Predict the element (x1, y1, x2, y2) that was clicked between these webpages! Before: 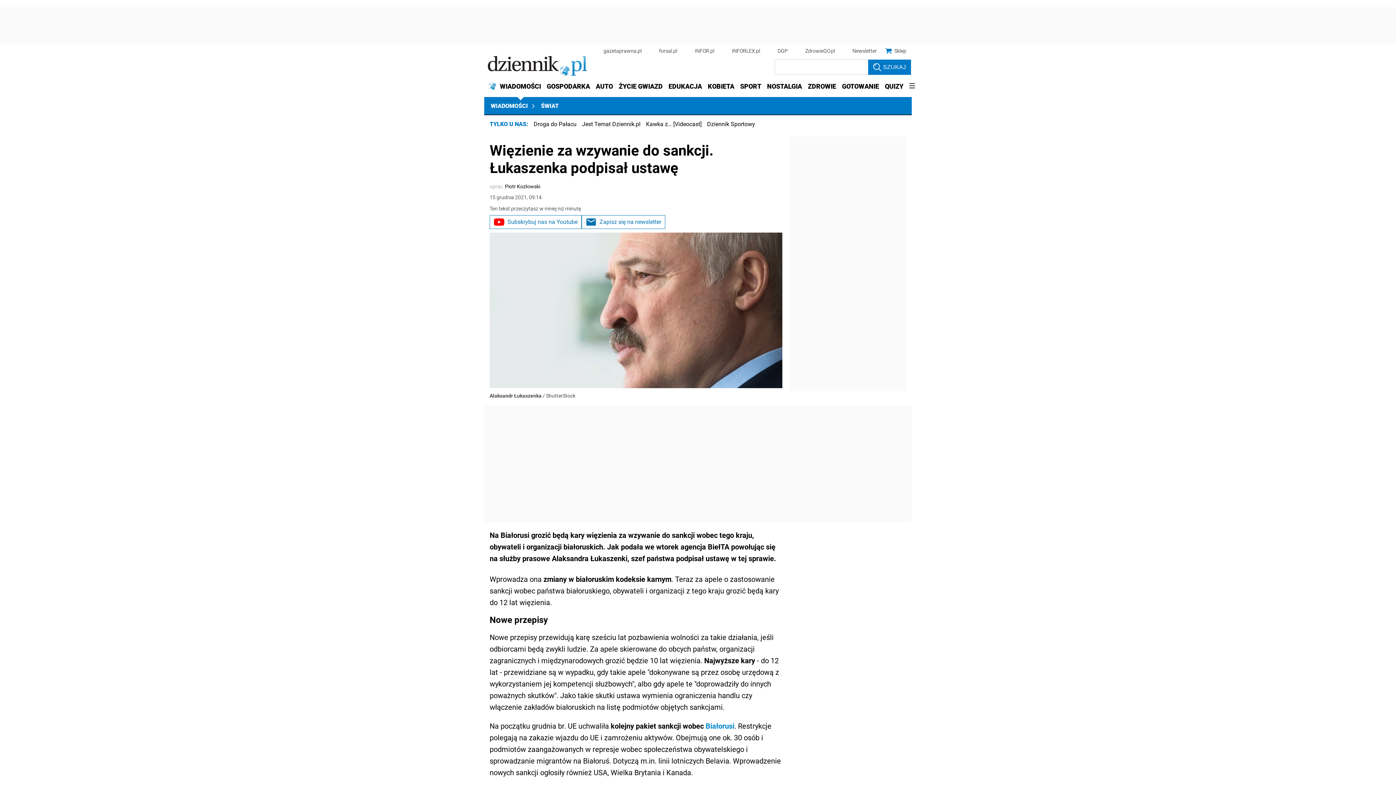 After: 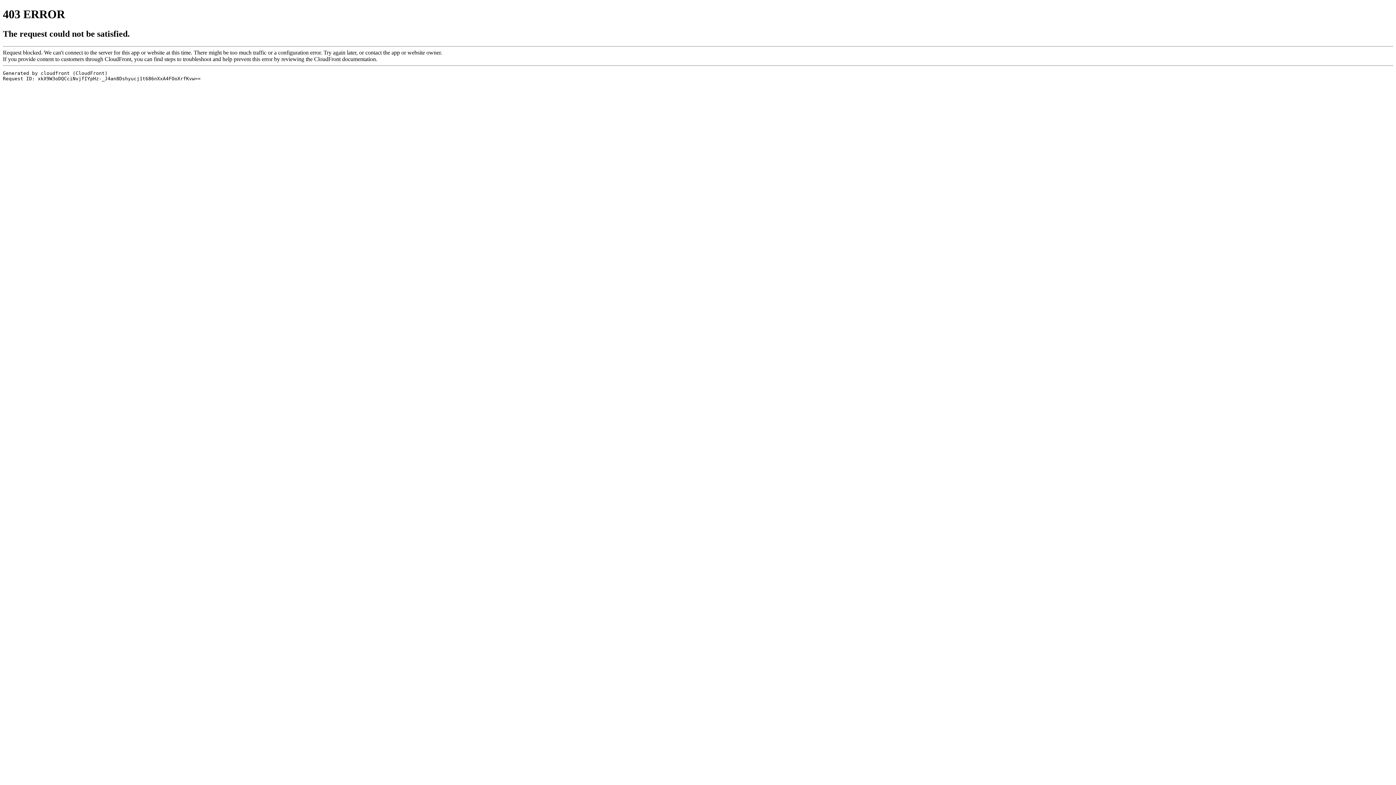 Action: bbox: (868, 59, 911, 75) label: SZUKAJ